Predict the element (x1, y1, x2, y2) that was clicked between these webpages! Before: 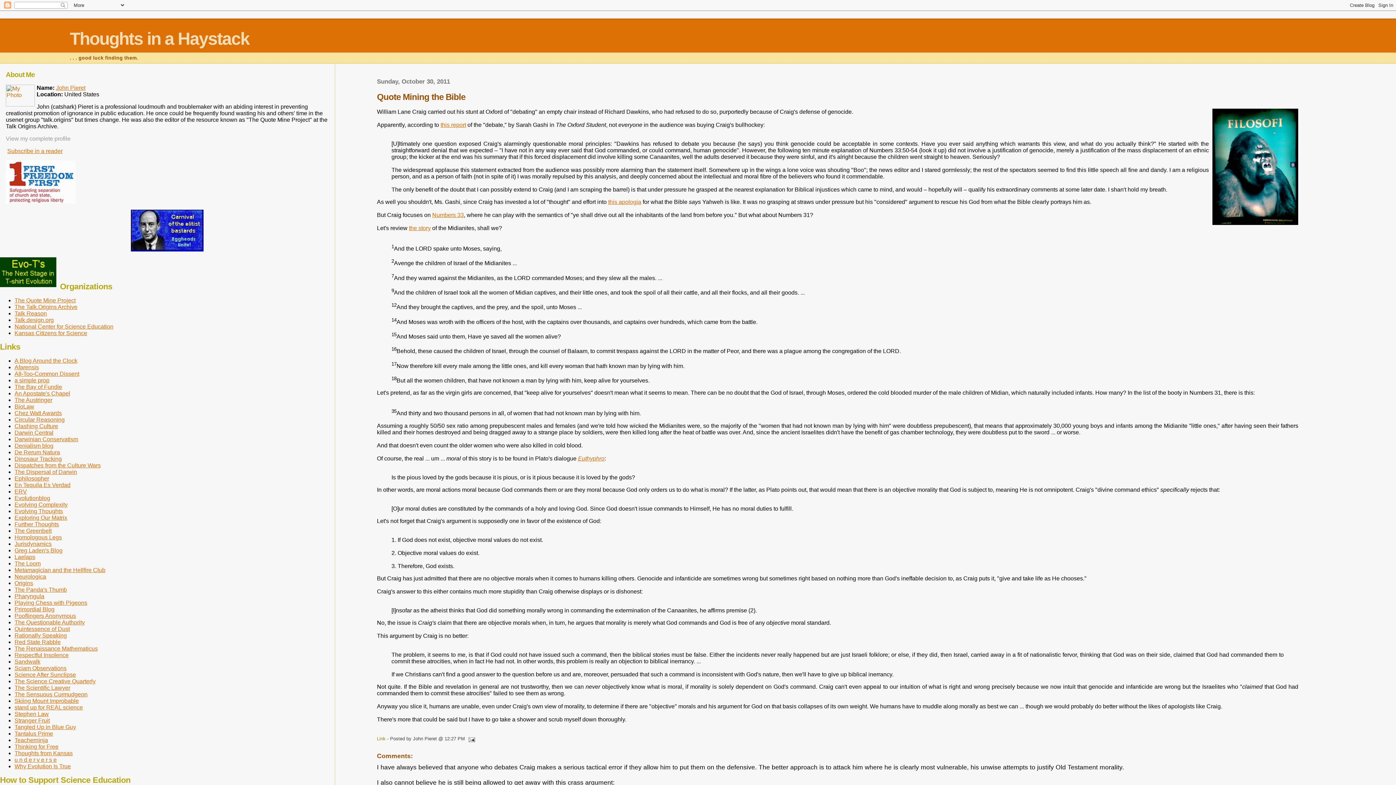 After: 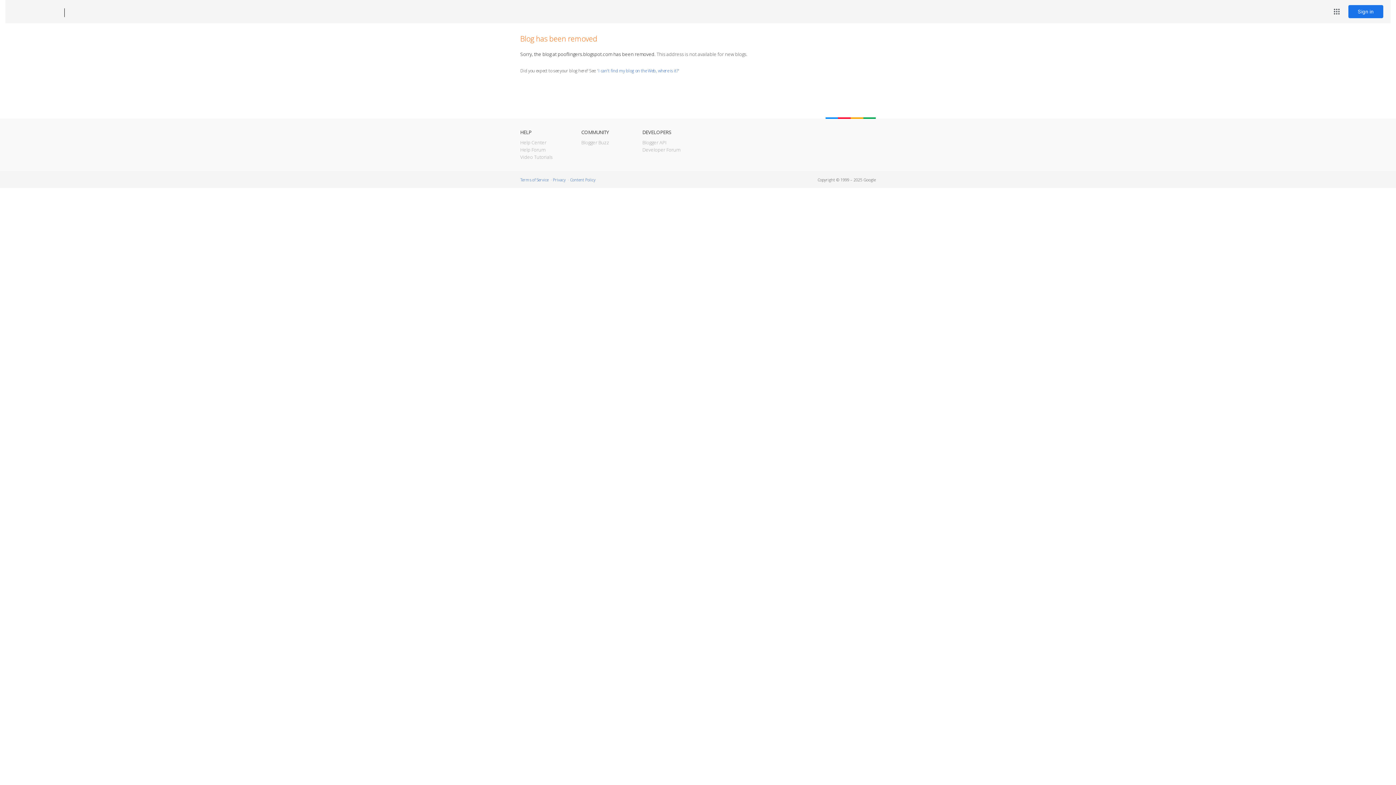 Action: bbox: (14, 613, 76, 619) label: Pooflingers Anonymous